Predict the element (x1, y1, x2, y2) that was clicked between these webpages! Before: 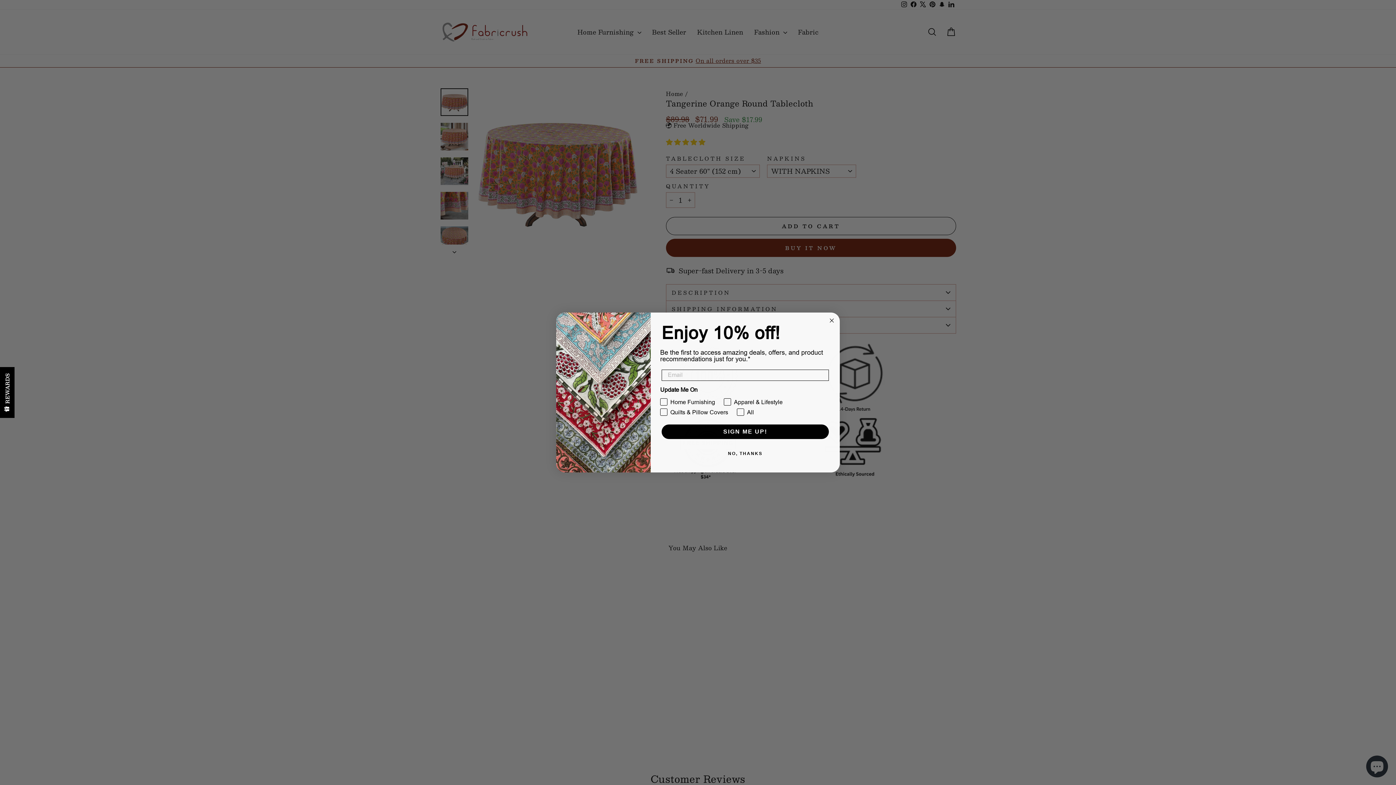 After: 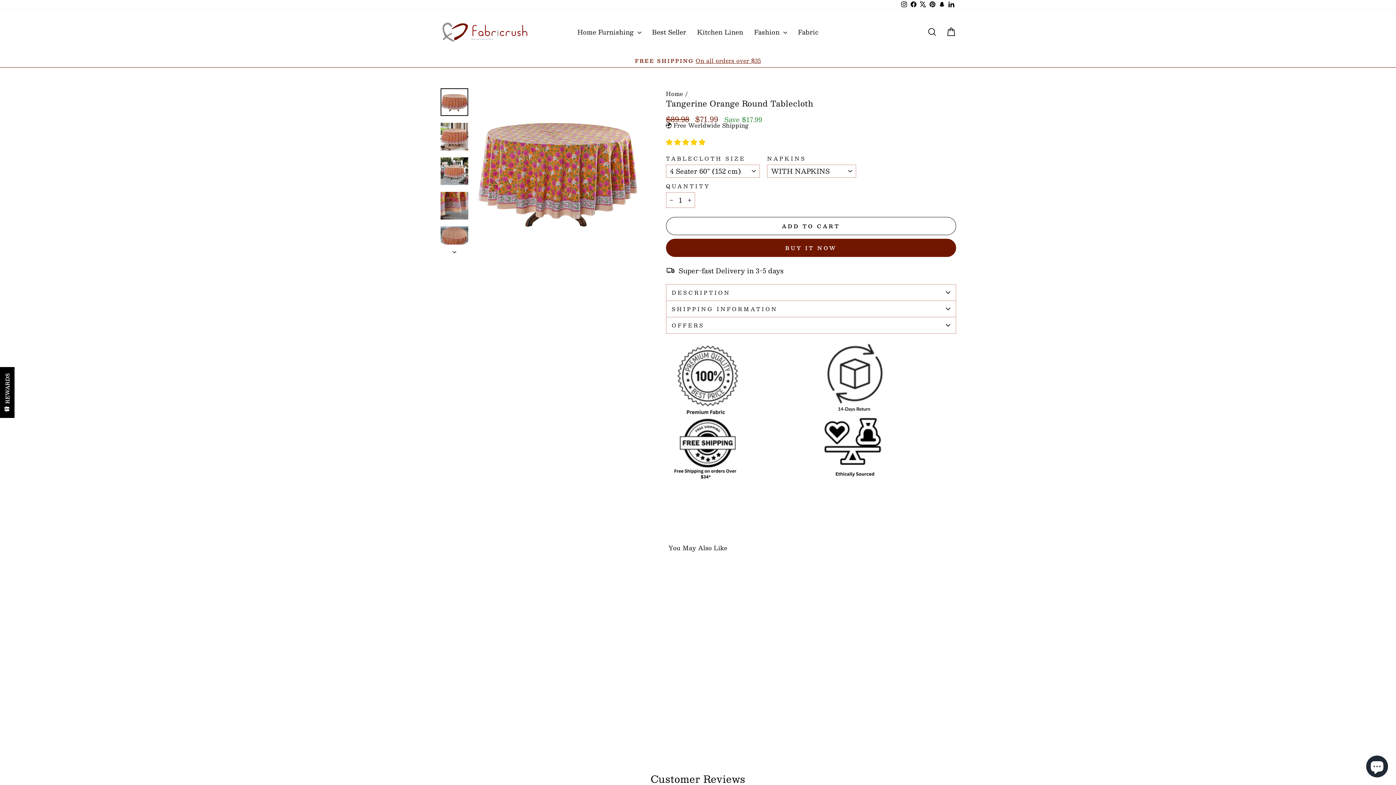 Action: label: NO, THANKS bbox: (660, 446, 830, 460)